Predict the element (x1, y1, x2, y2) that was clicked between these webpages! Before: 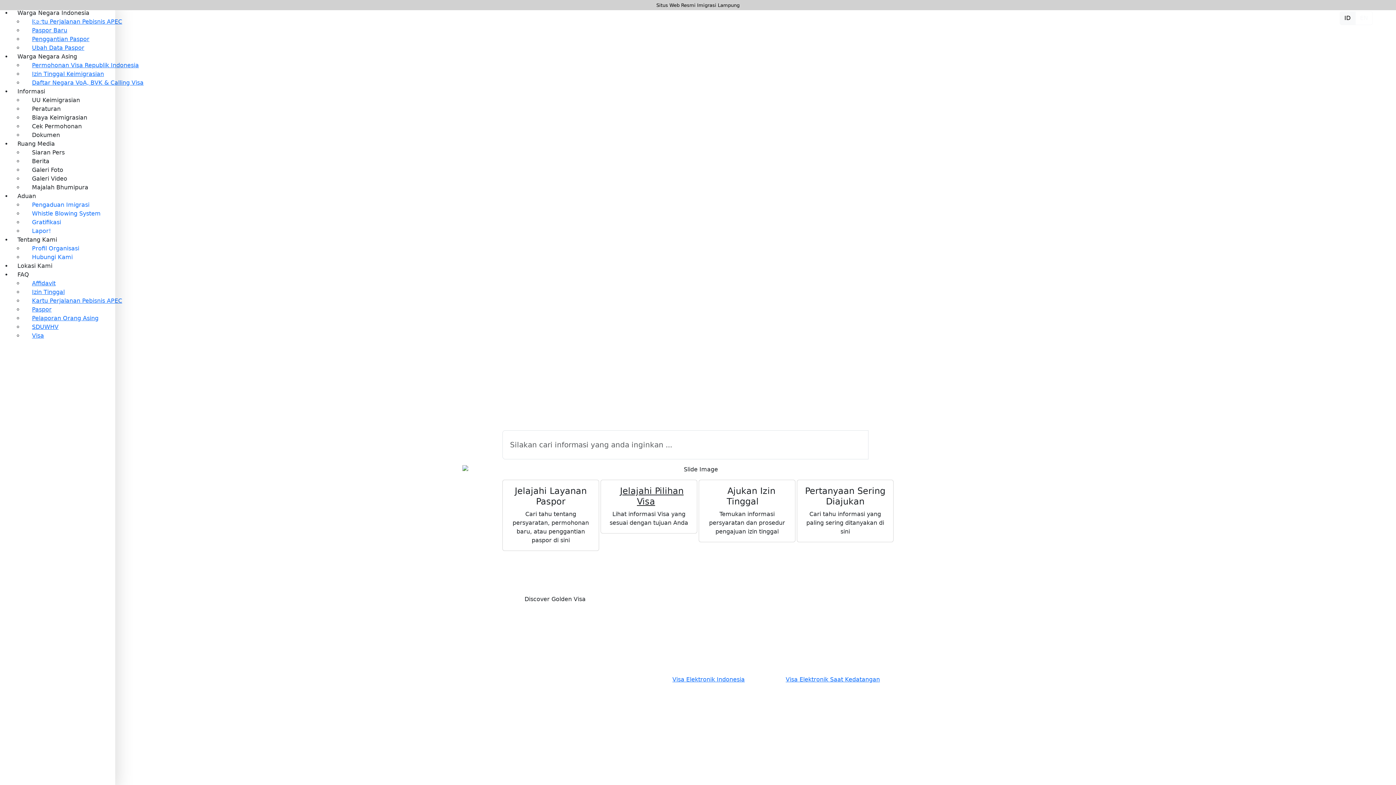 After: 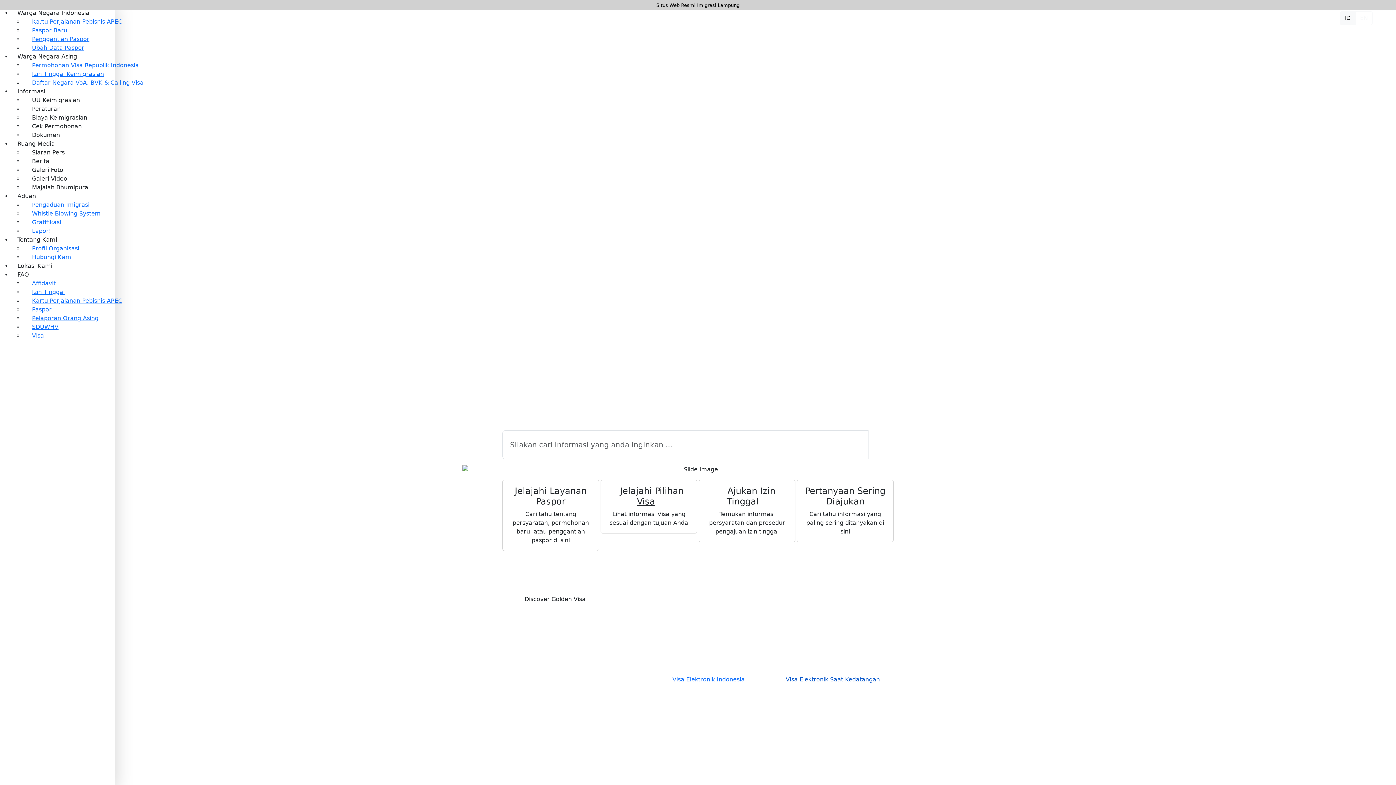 Action: label: Visa Elektronik Saat Kedatangan bbox: (785, 667, 880, 686)